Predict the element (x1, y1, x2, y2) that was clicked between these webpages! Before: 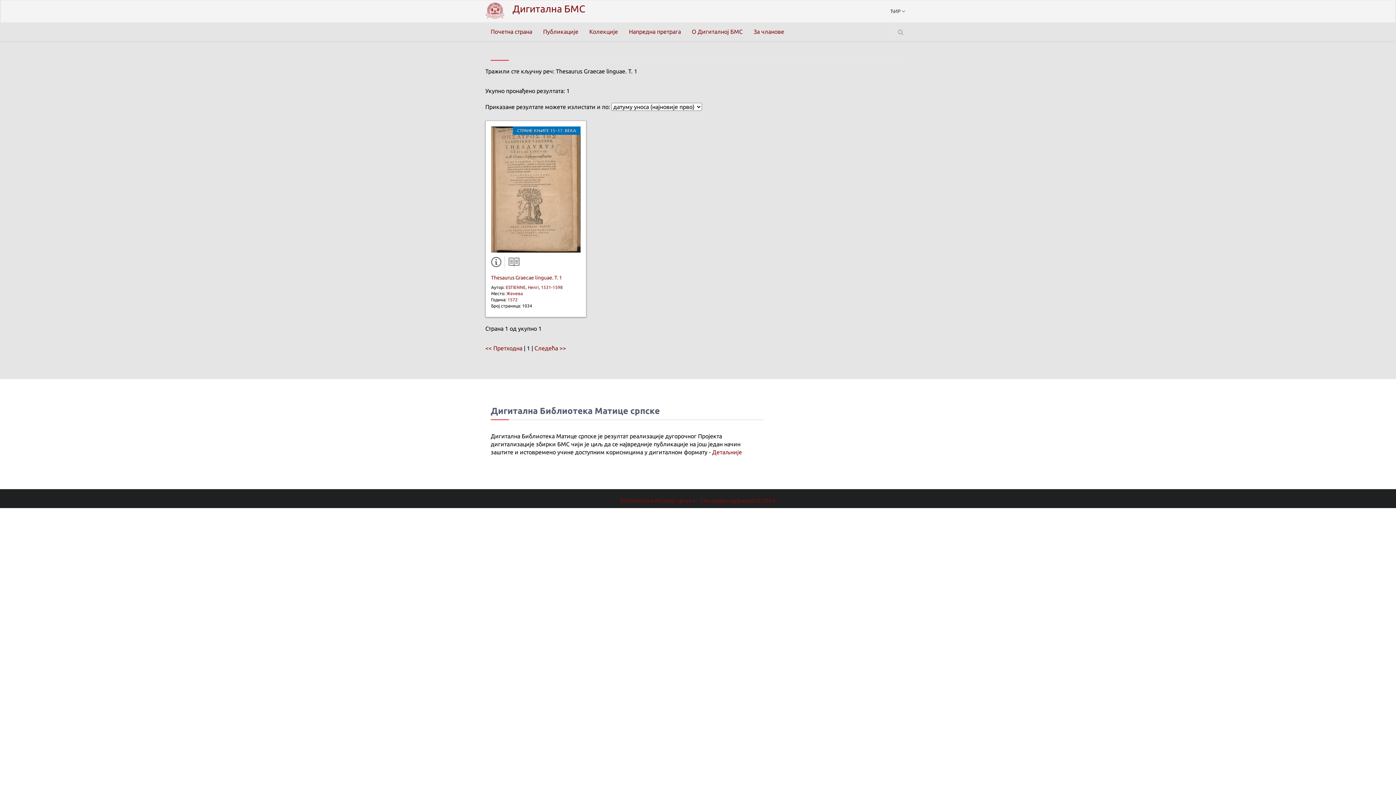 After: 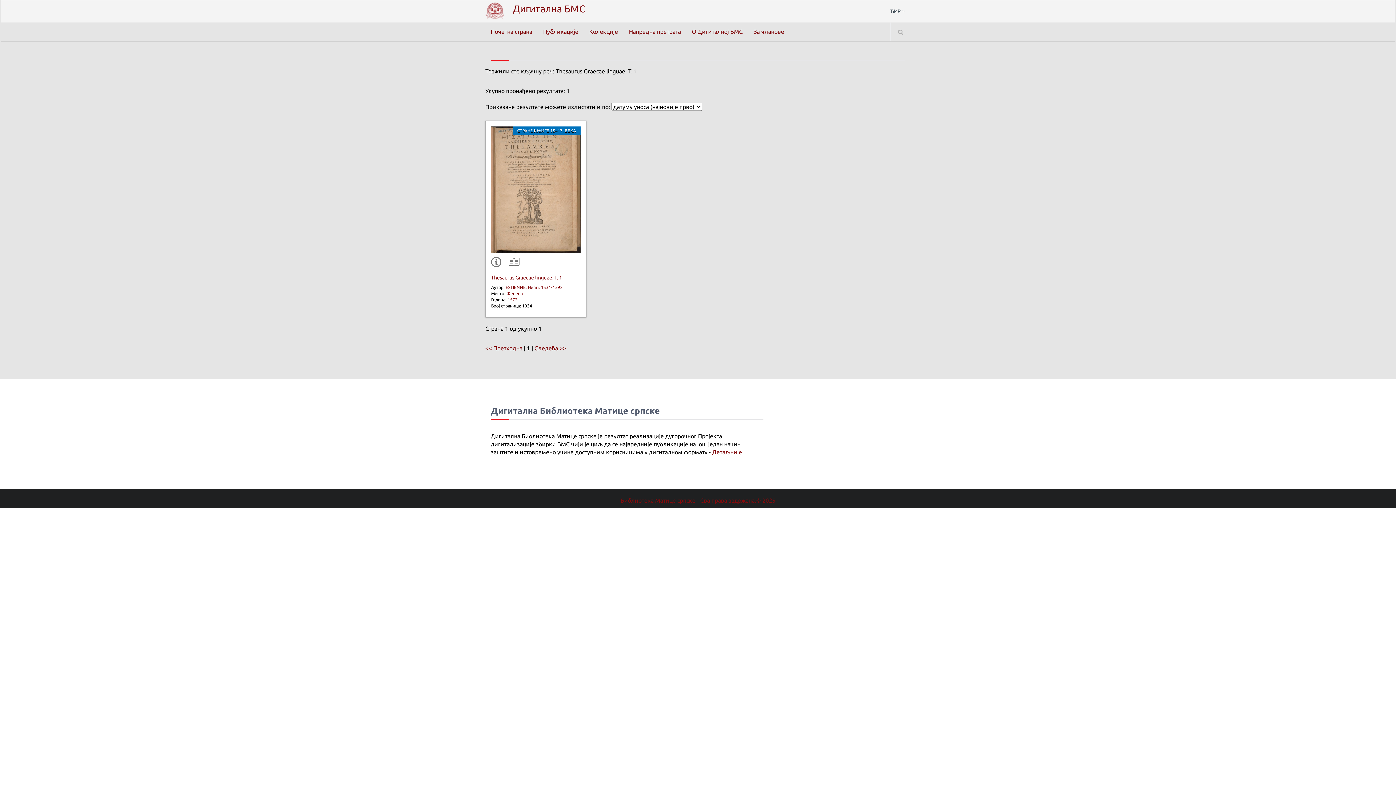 Action: bbox: (534, 345, 566, 351) label: Следећа >>